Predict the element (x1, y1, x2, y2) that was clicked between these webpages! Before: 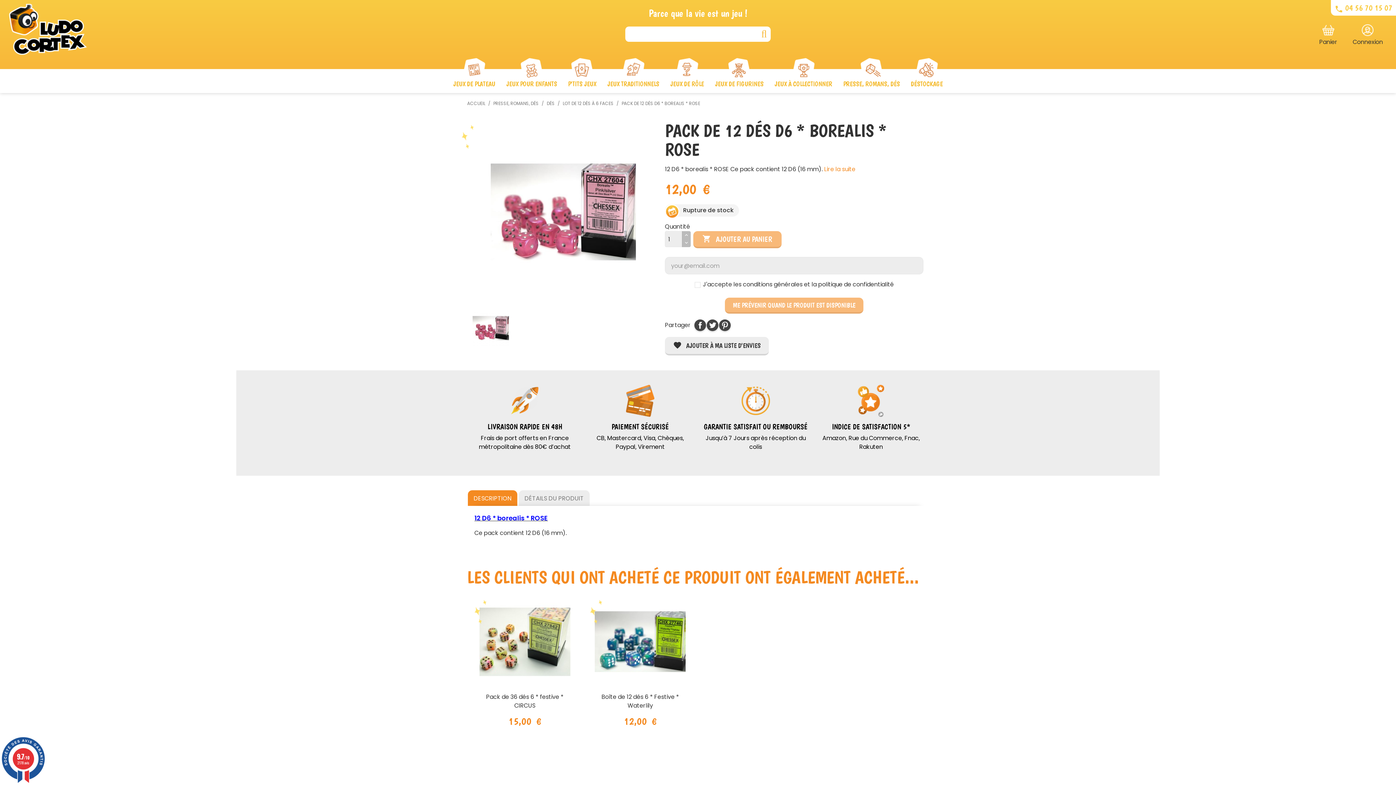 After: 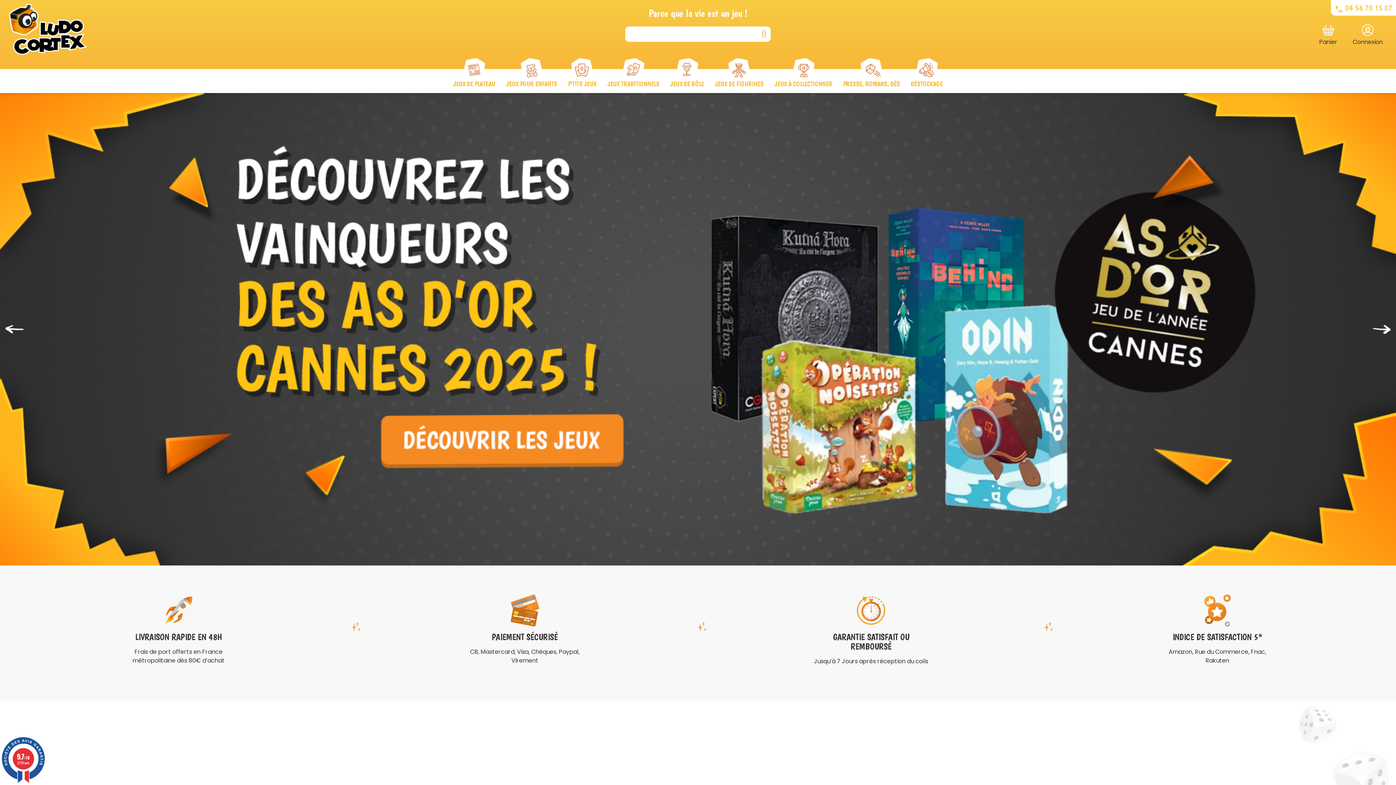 Action: bbox: (5, 0, 89, 58)